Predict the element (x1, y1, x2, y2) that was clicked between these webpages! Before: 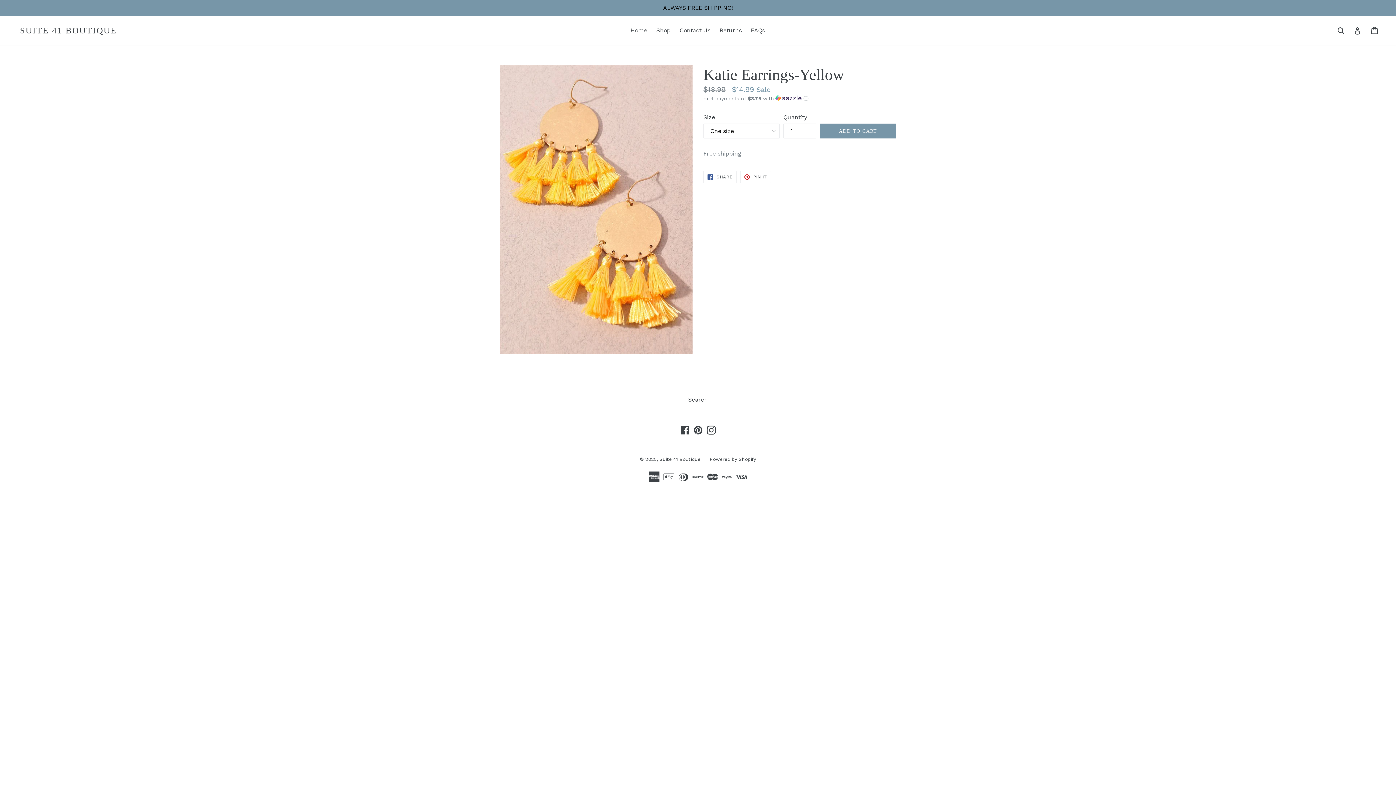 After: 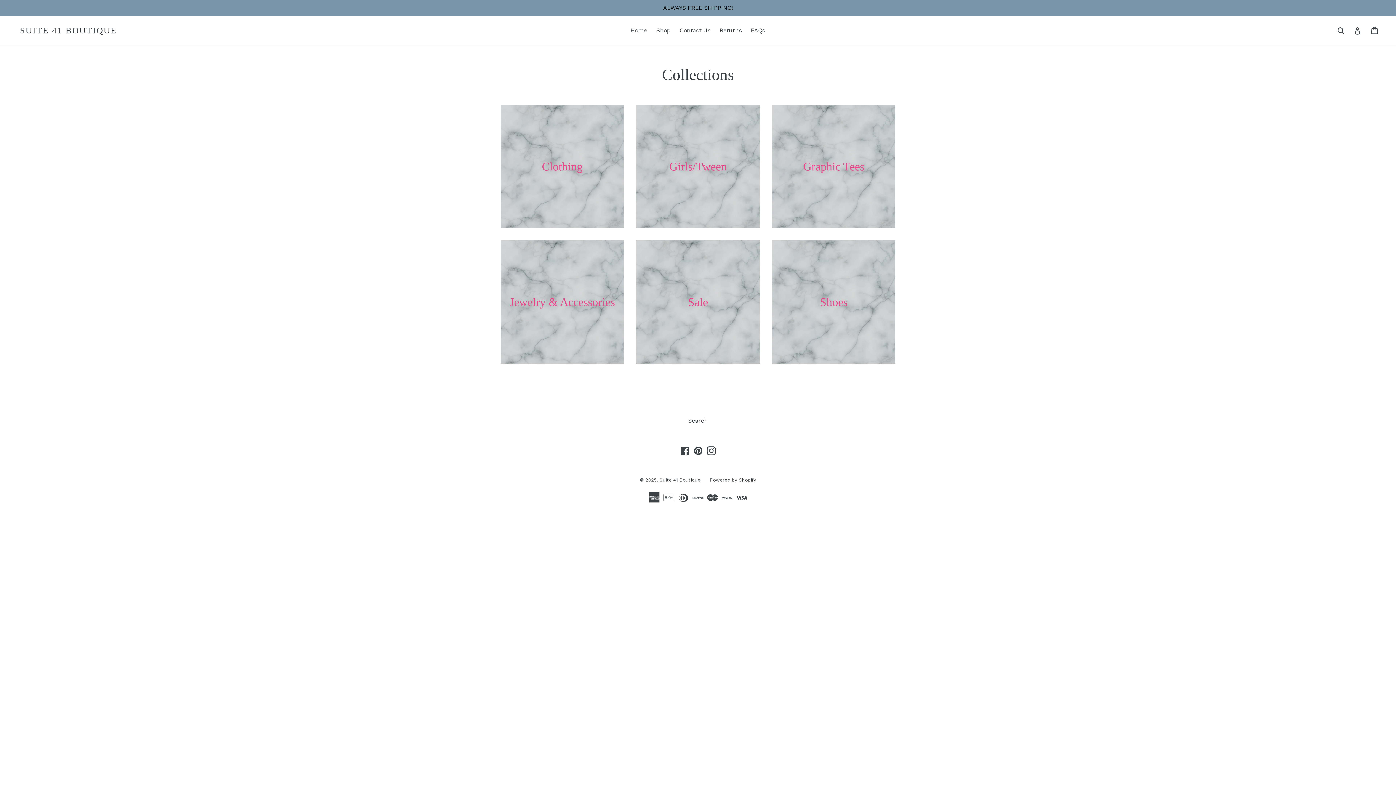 Action: label: Shop bbox: (652, 25, 674, 36)